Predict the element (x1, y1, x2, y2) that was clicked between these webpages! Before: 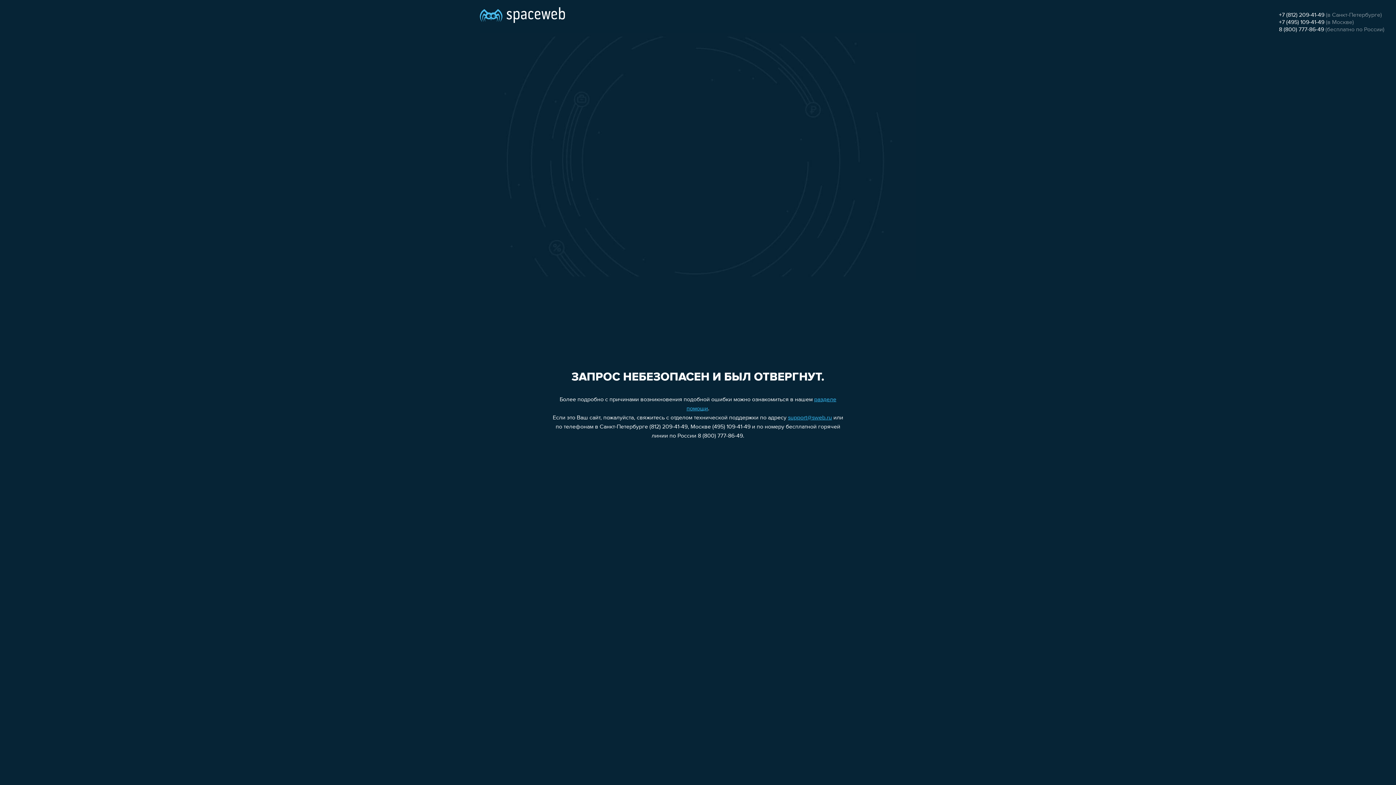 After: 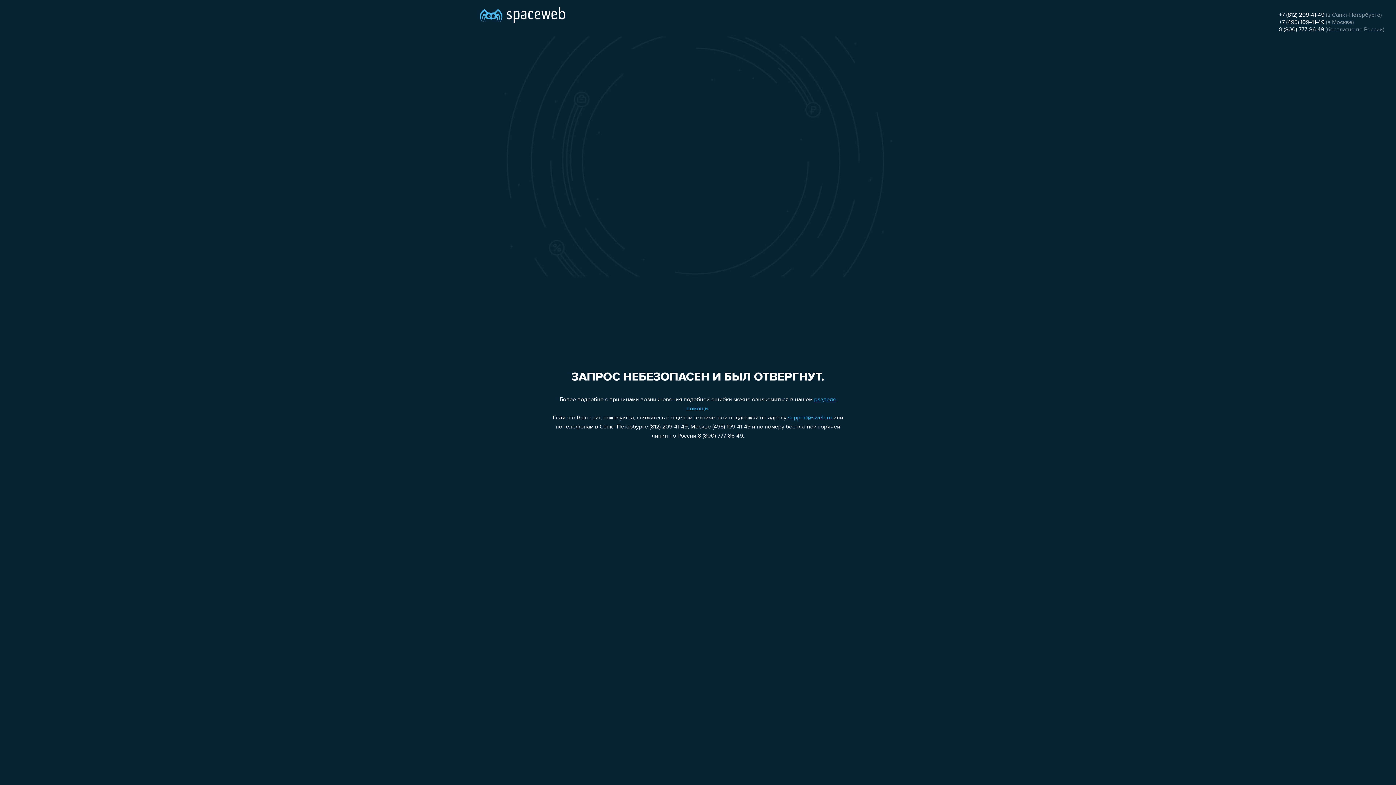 Action: label: +7 (812) 209-41-49 bbox: (1279, 12, 1324, 18)